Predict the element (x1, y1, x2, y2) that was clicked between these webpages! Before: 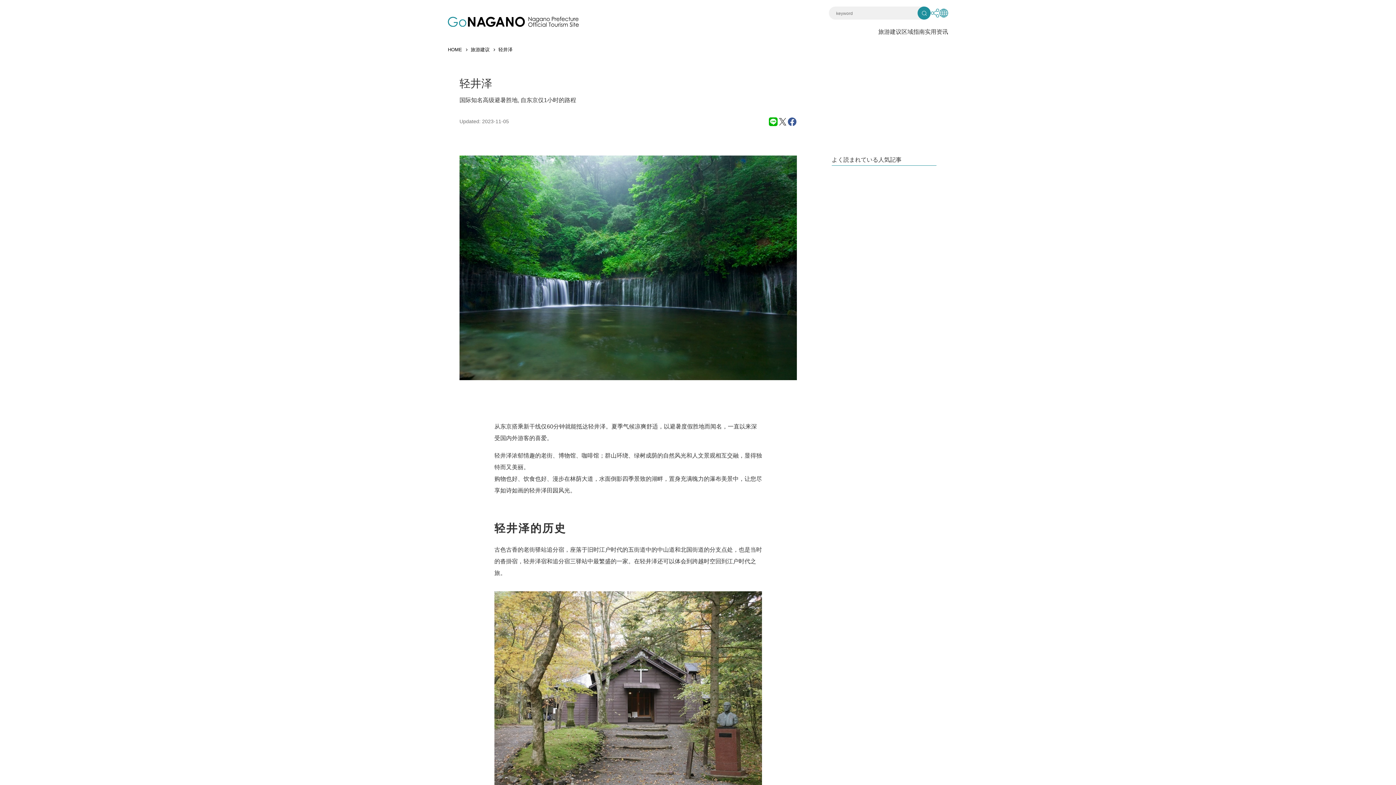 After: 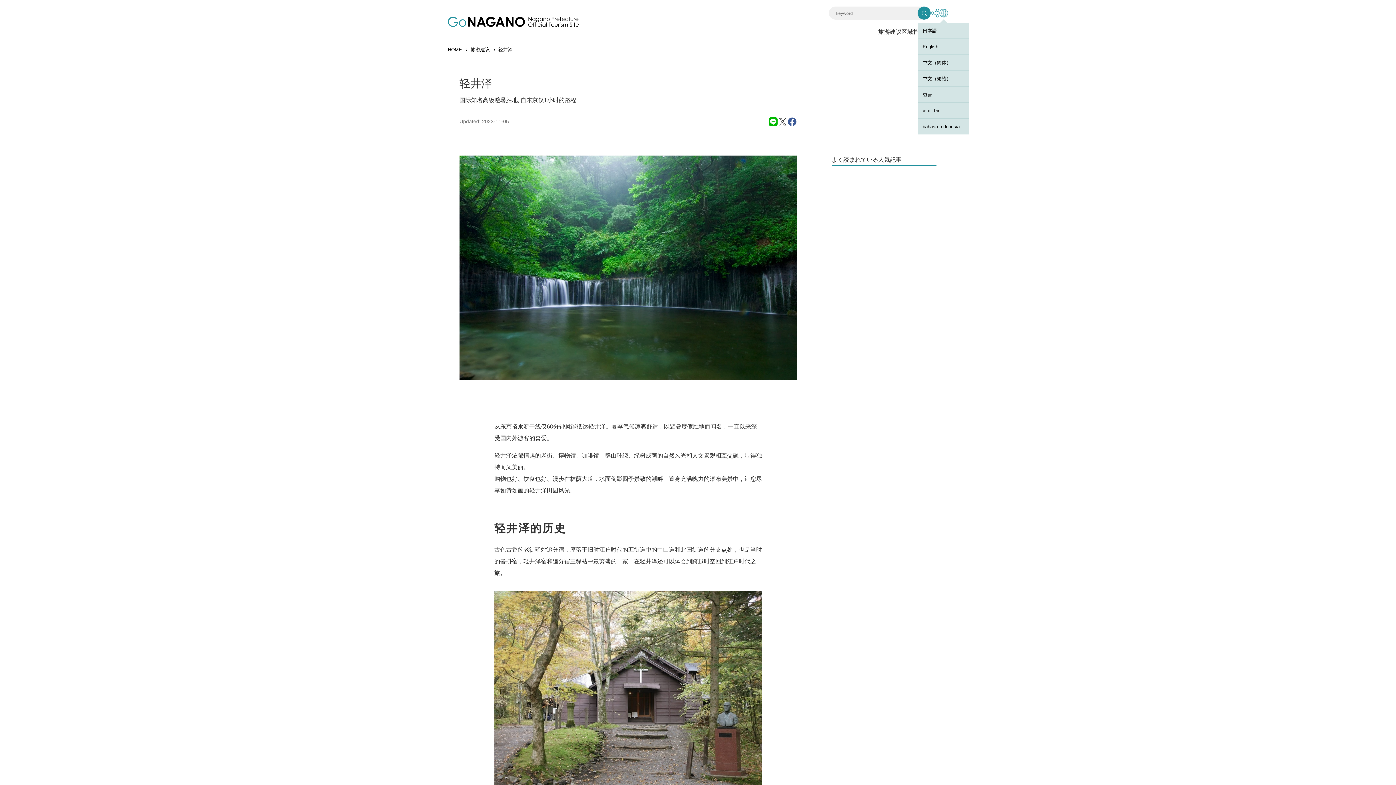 Action: bbox: (939, 8, 948, 17)